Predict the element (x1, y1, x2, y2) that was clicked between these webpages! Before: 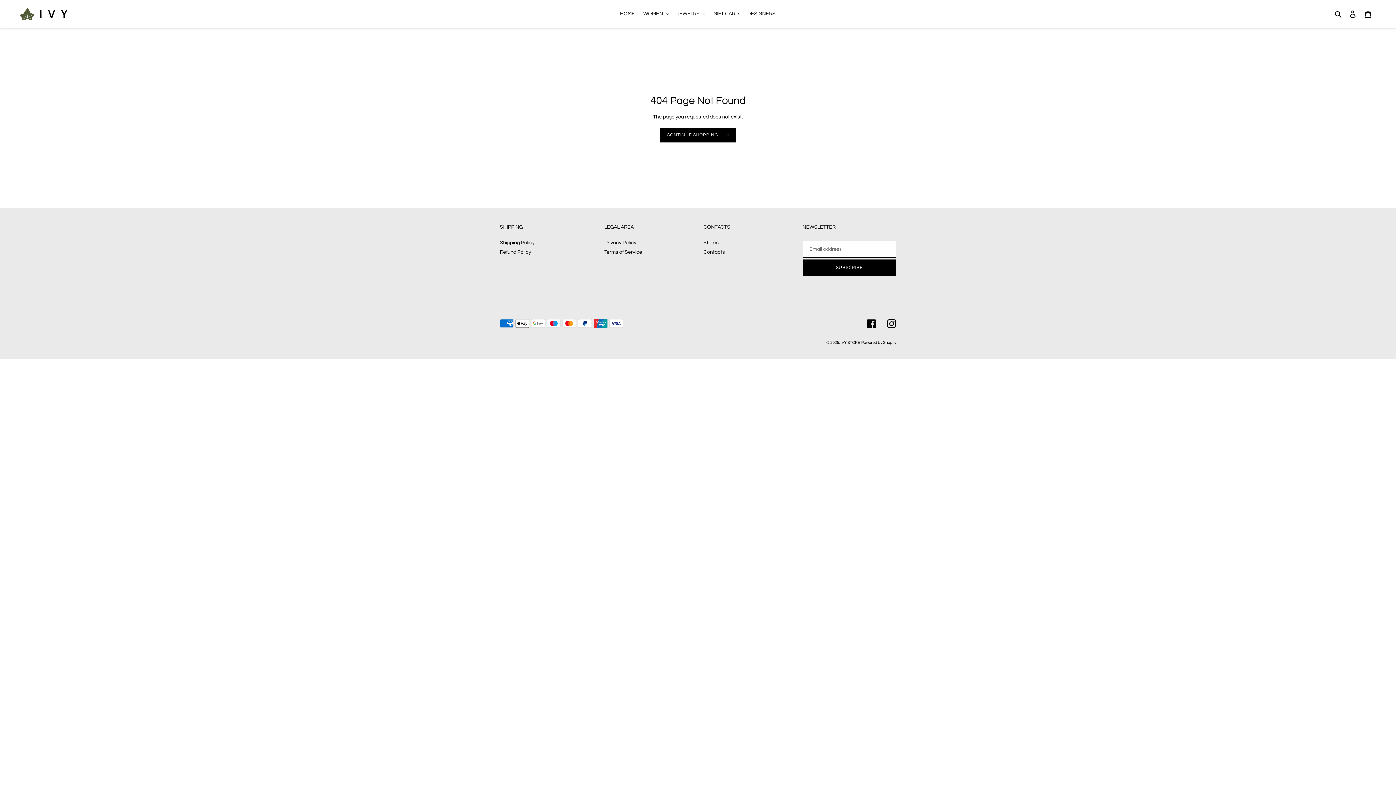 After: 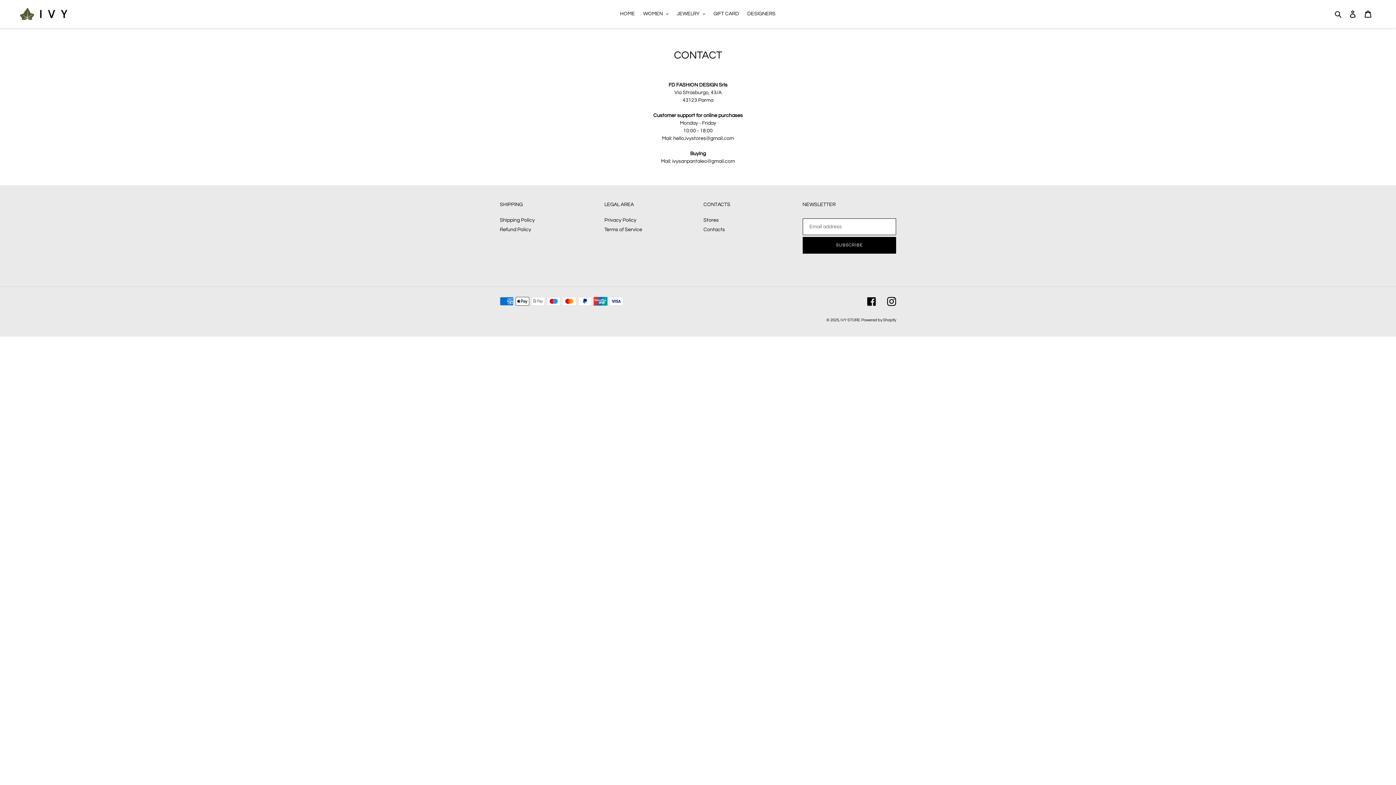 Action: bbox: (703, 249, 725, 254) label: Contacts